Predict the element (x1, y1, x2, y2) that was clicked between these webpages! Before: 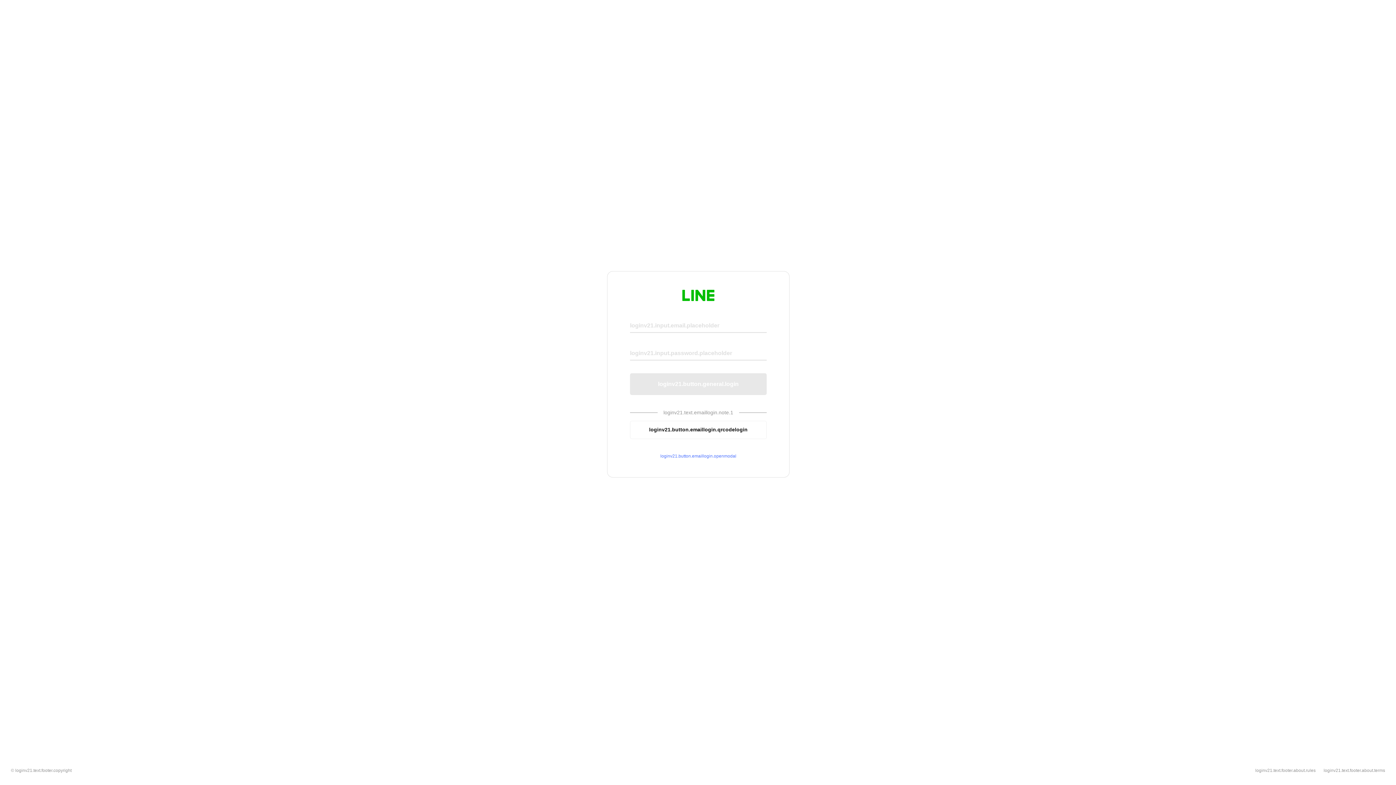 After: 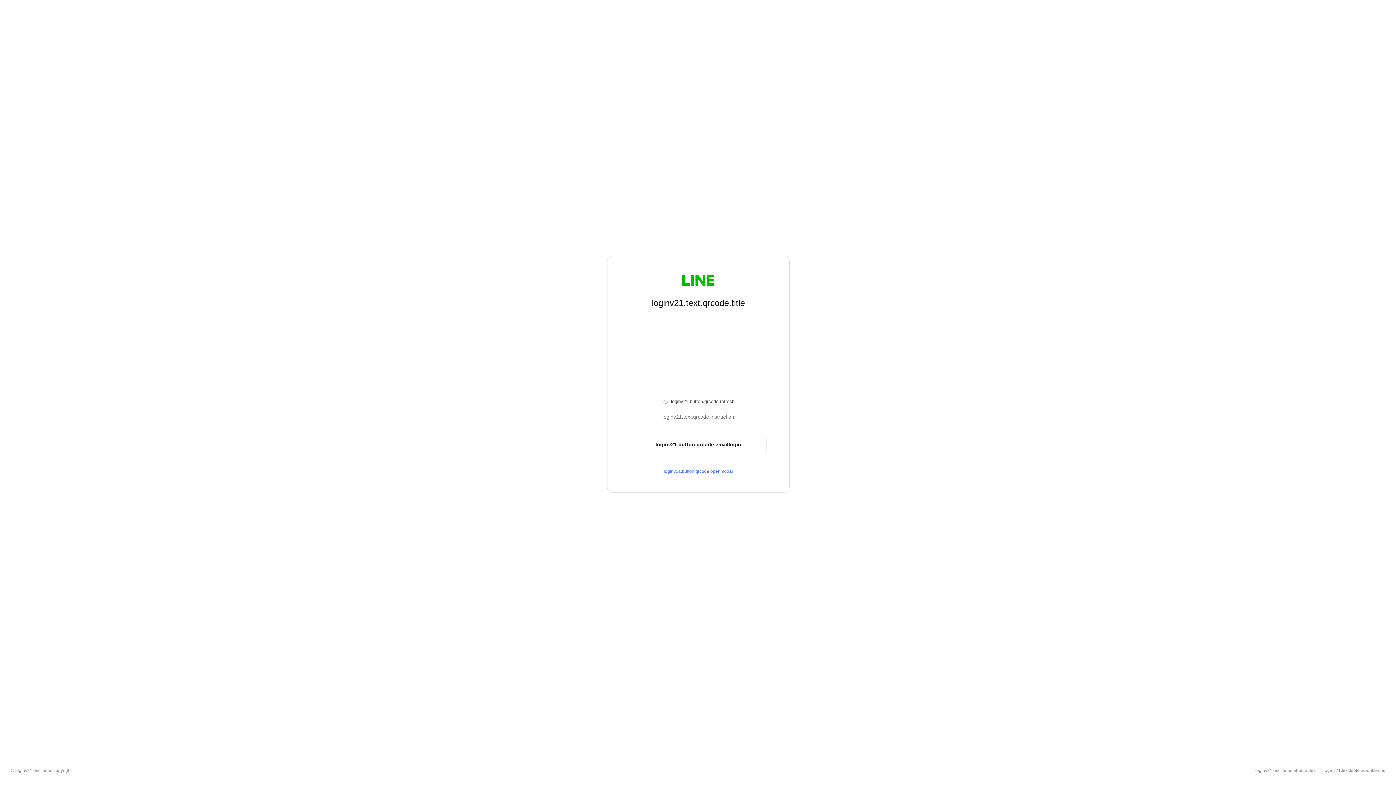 Action: label: loginv21.button.emaillogin.qrcodelogin bbox: (630, 420, 766, 439)